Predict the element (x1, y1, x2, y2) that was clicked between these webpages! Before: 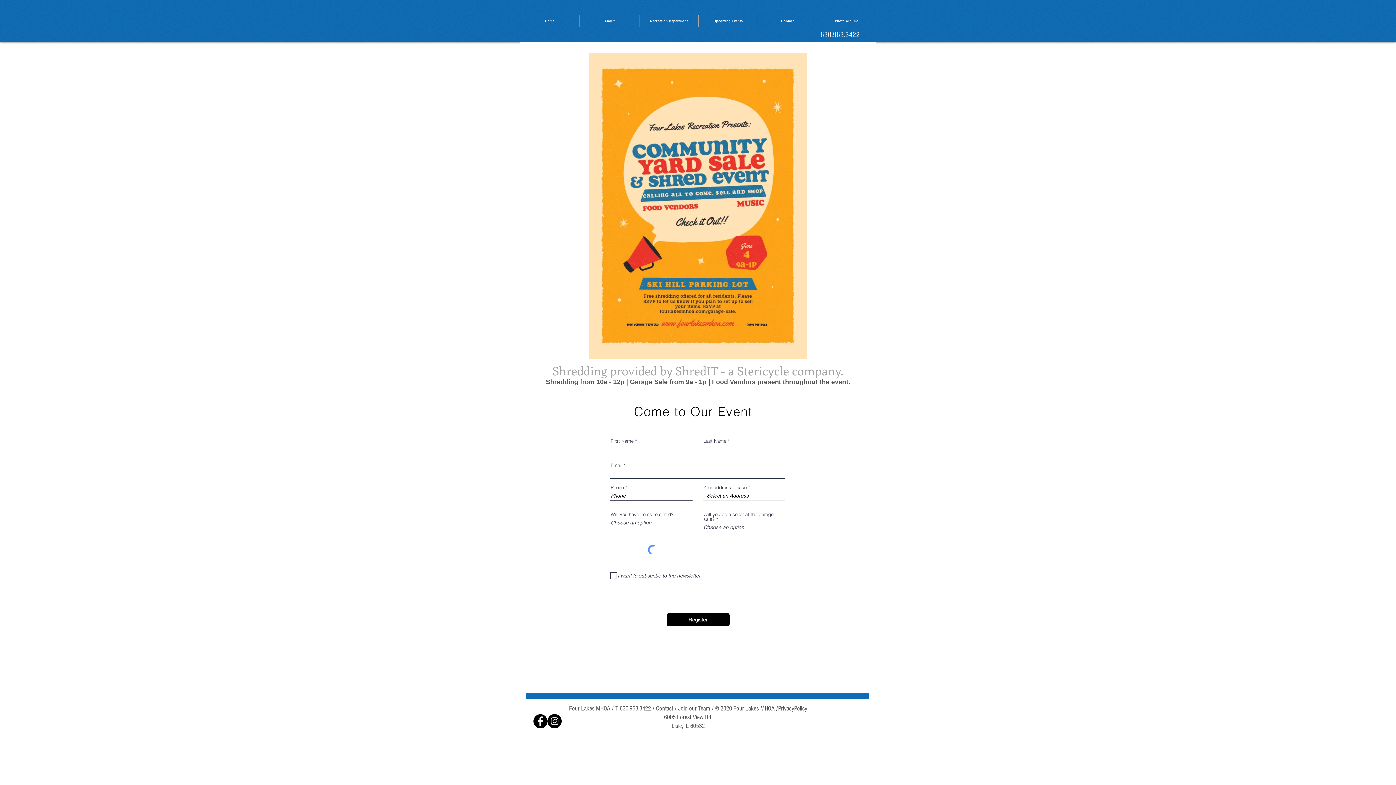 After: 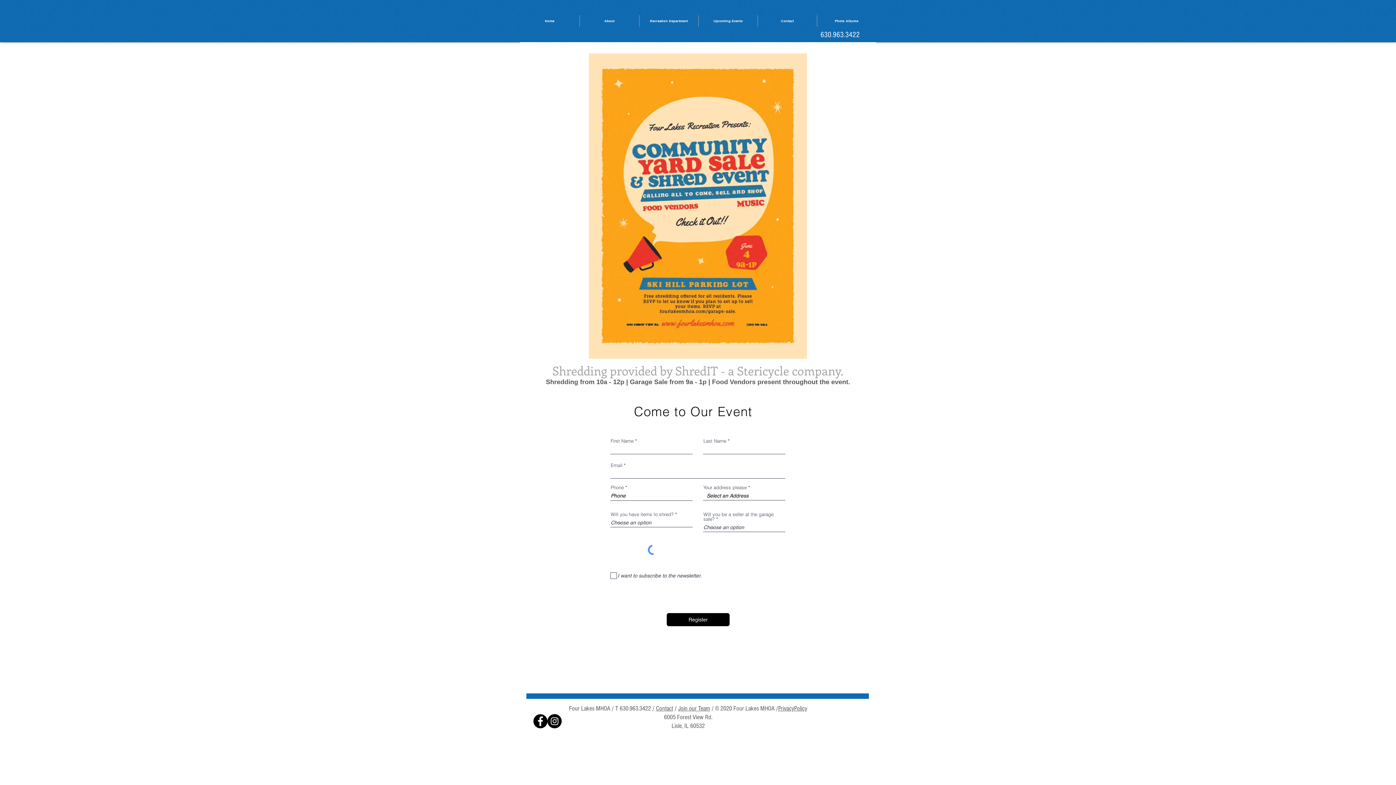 Action: bbox: (533, 714, 547, 728) label: Facebook